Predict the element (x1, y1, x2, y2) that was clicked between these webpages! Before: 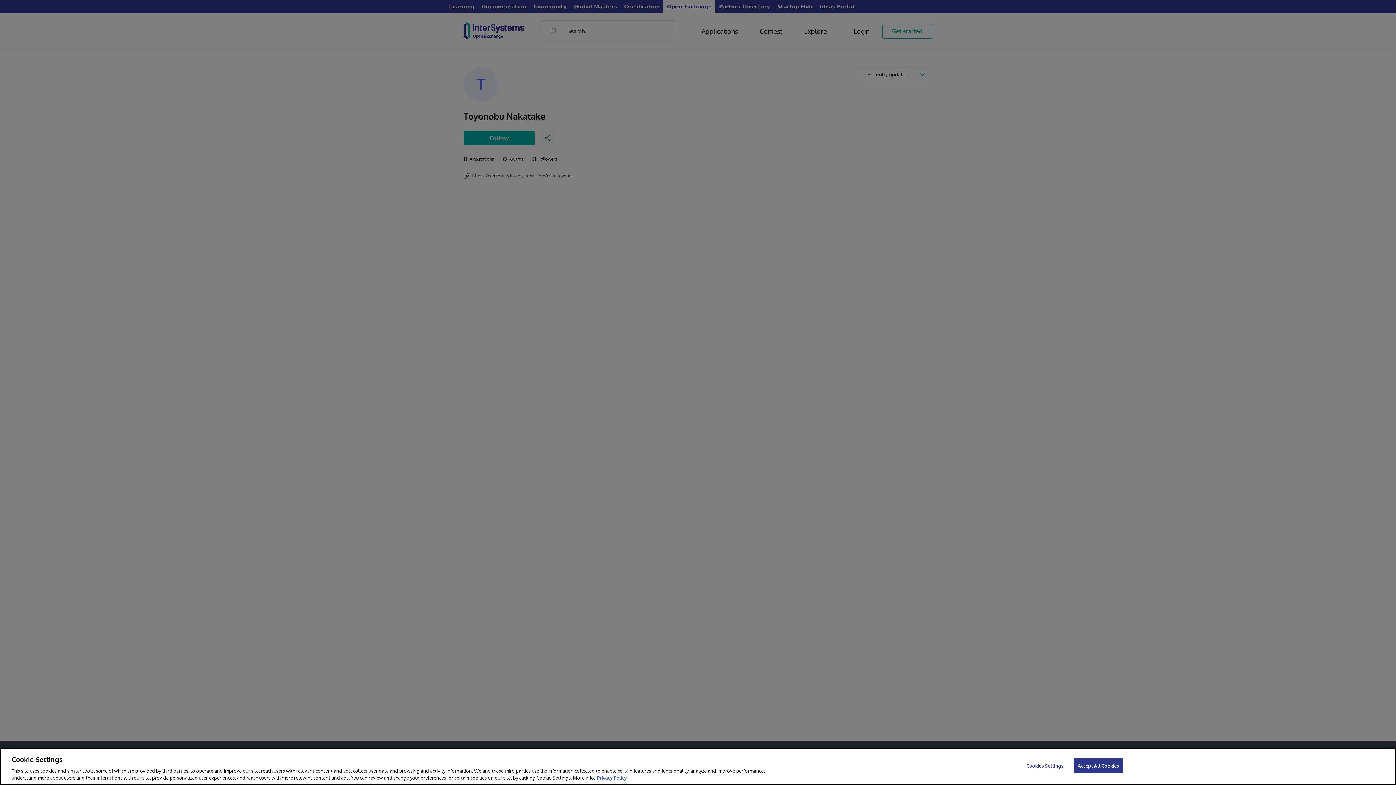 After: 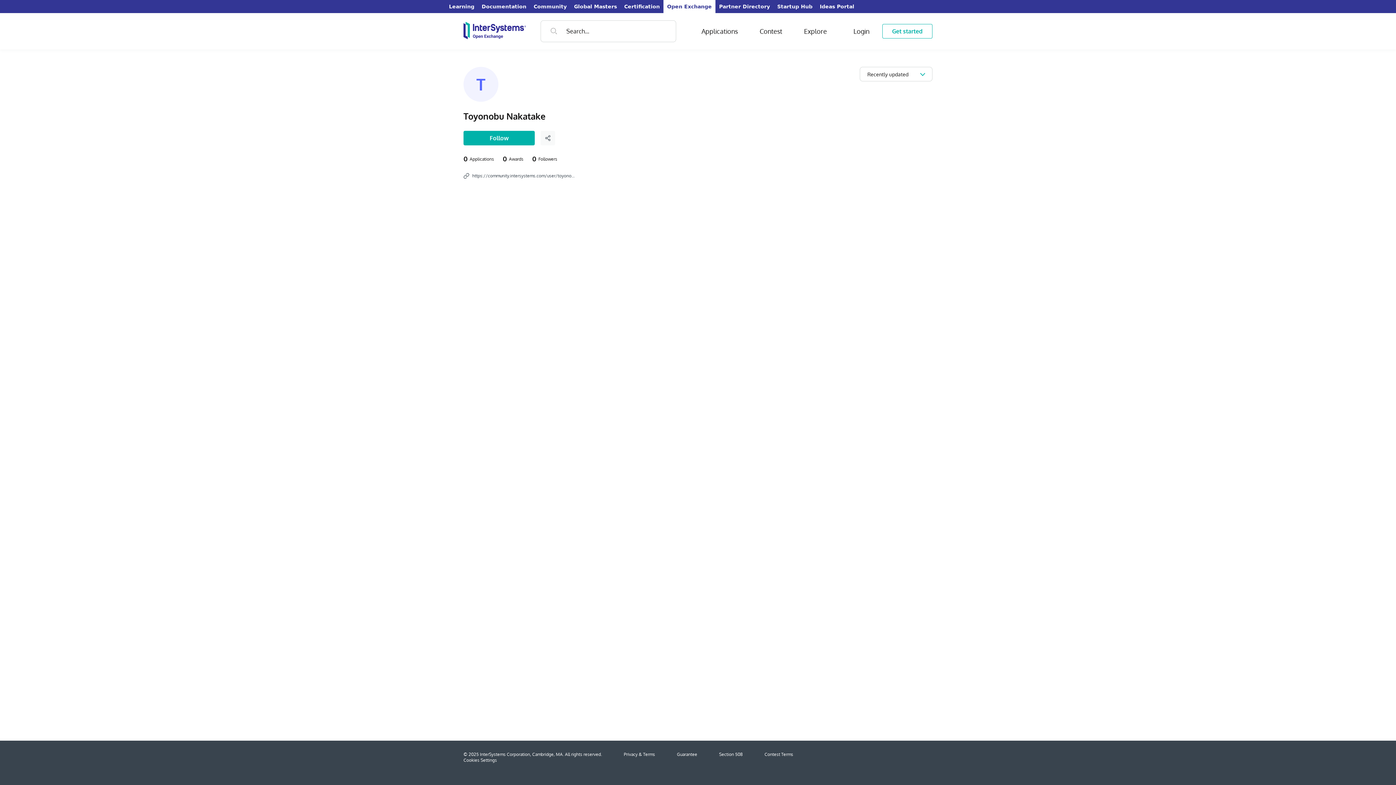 Action: bbox: (1074, 758, 1123, 773) label: Accept All Cookies